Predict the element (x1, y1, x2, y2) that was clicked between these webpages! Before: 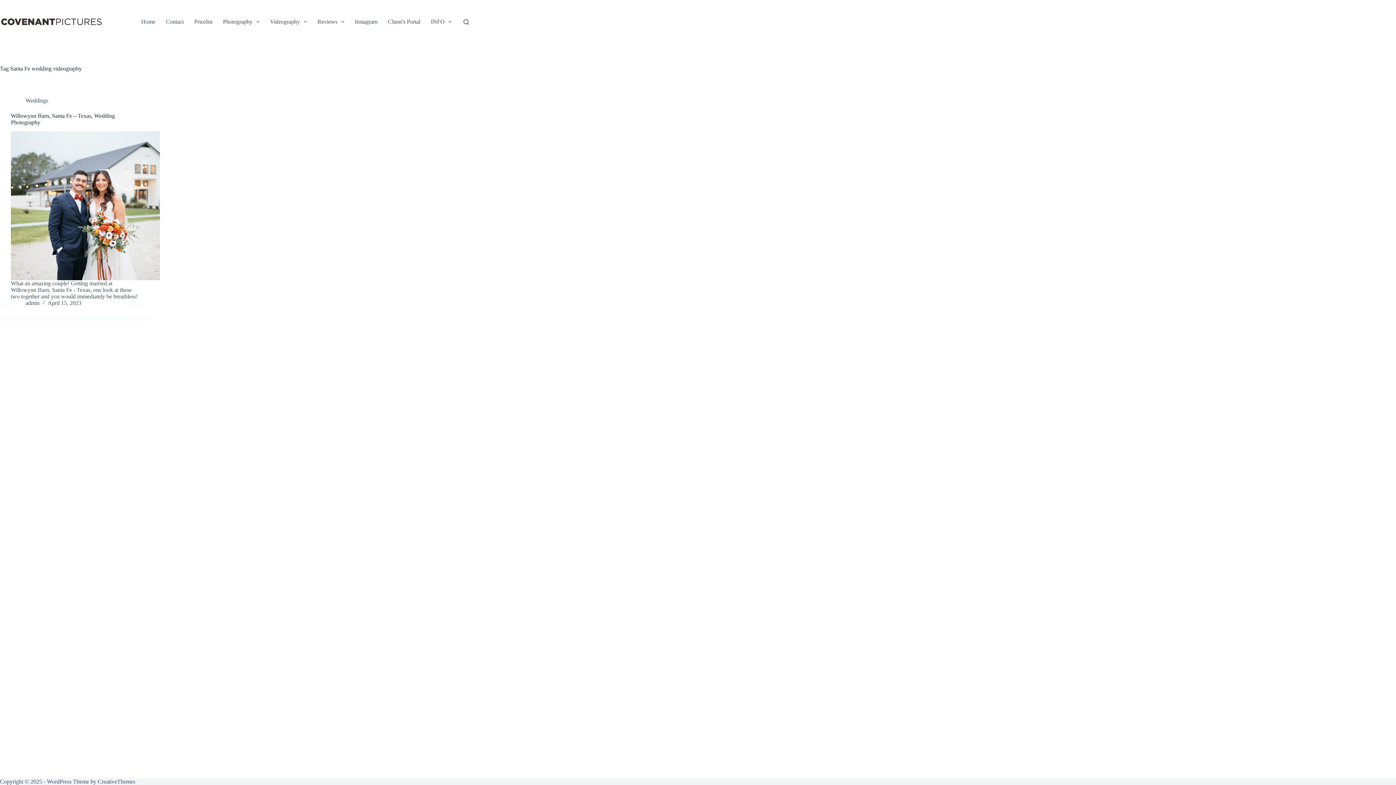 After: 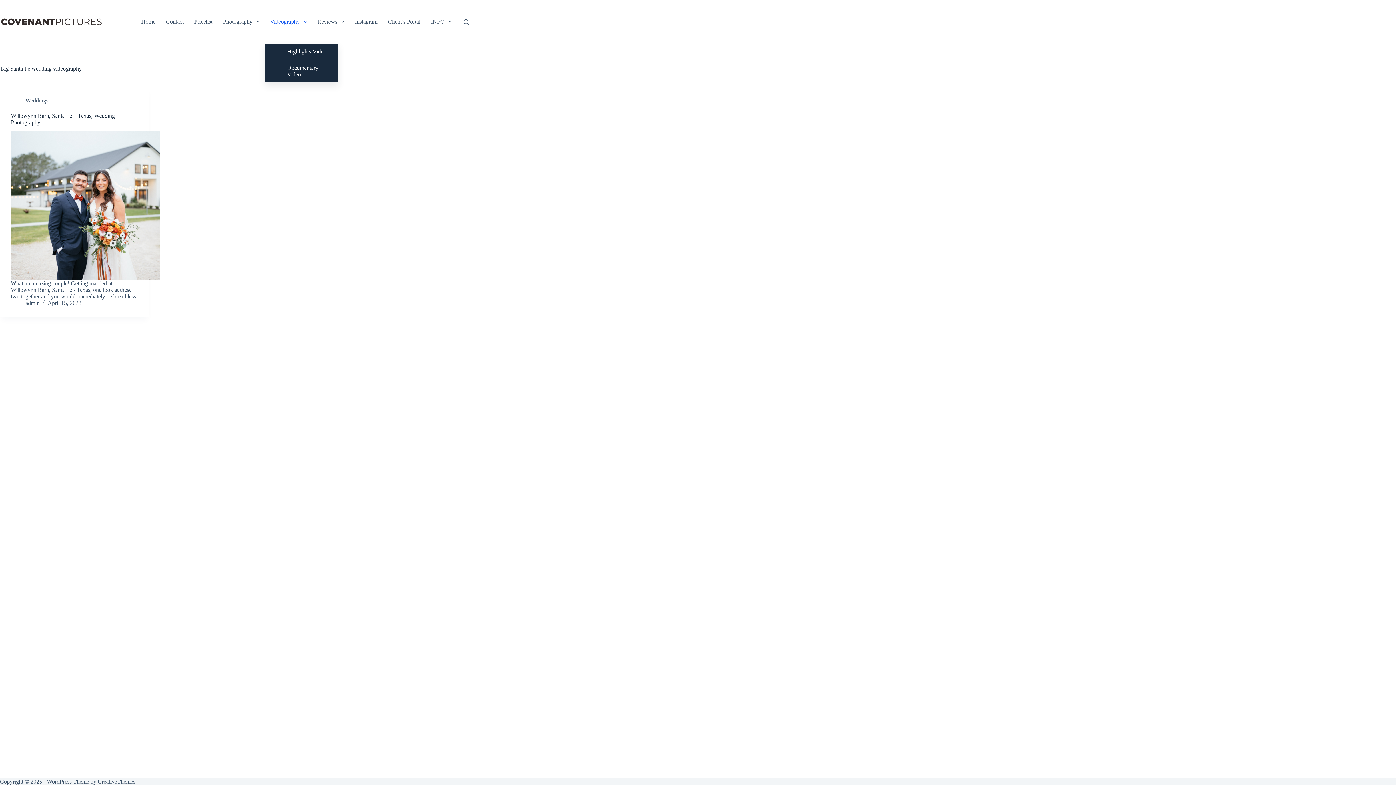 Action: bbox: (265, 0, 311, 43) label: Videography